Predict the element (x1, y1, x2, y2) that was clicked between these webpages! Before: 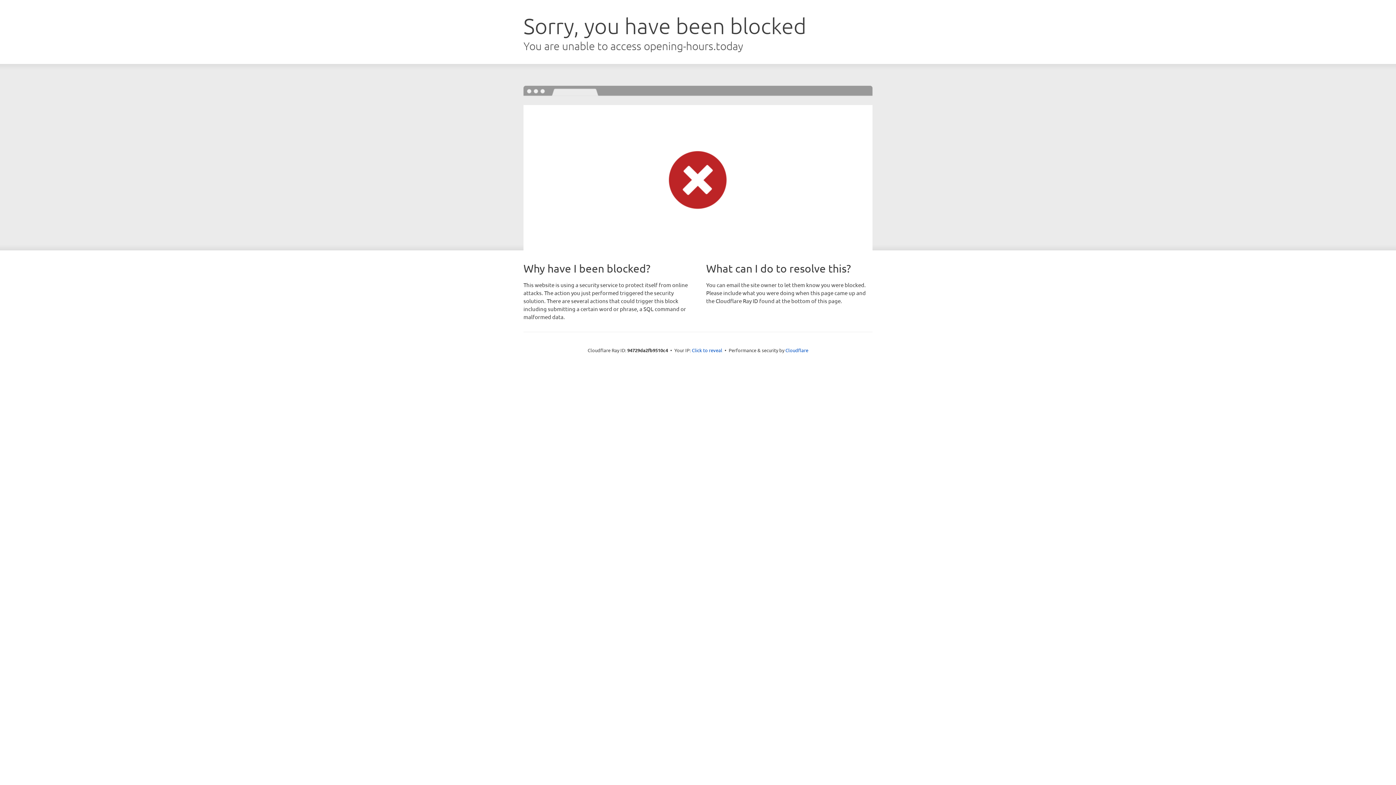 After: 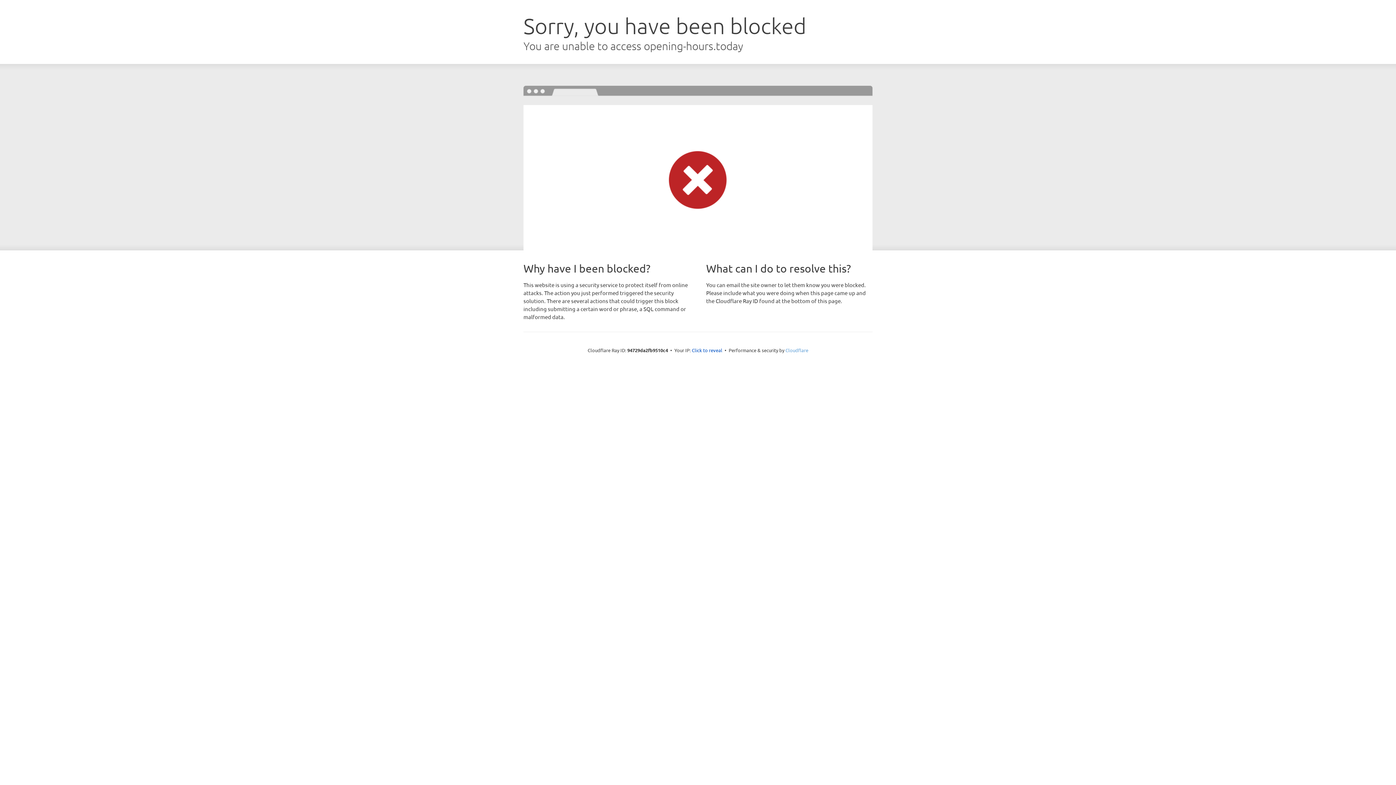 Action: bbox: (785, 347, 808, 353) label: Cloudflare